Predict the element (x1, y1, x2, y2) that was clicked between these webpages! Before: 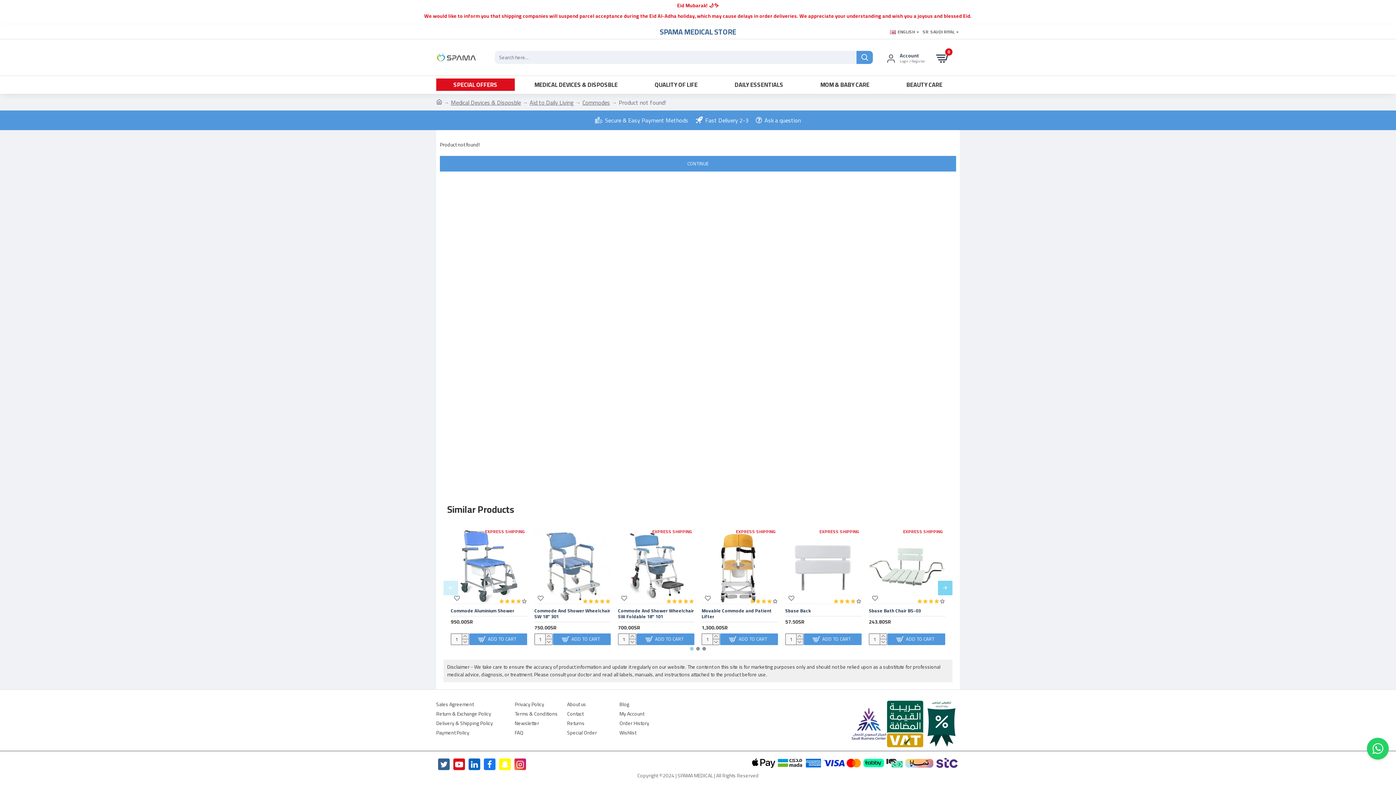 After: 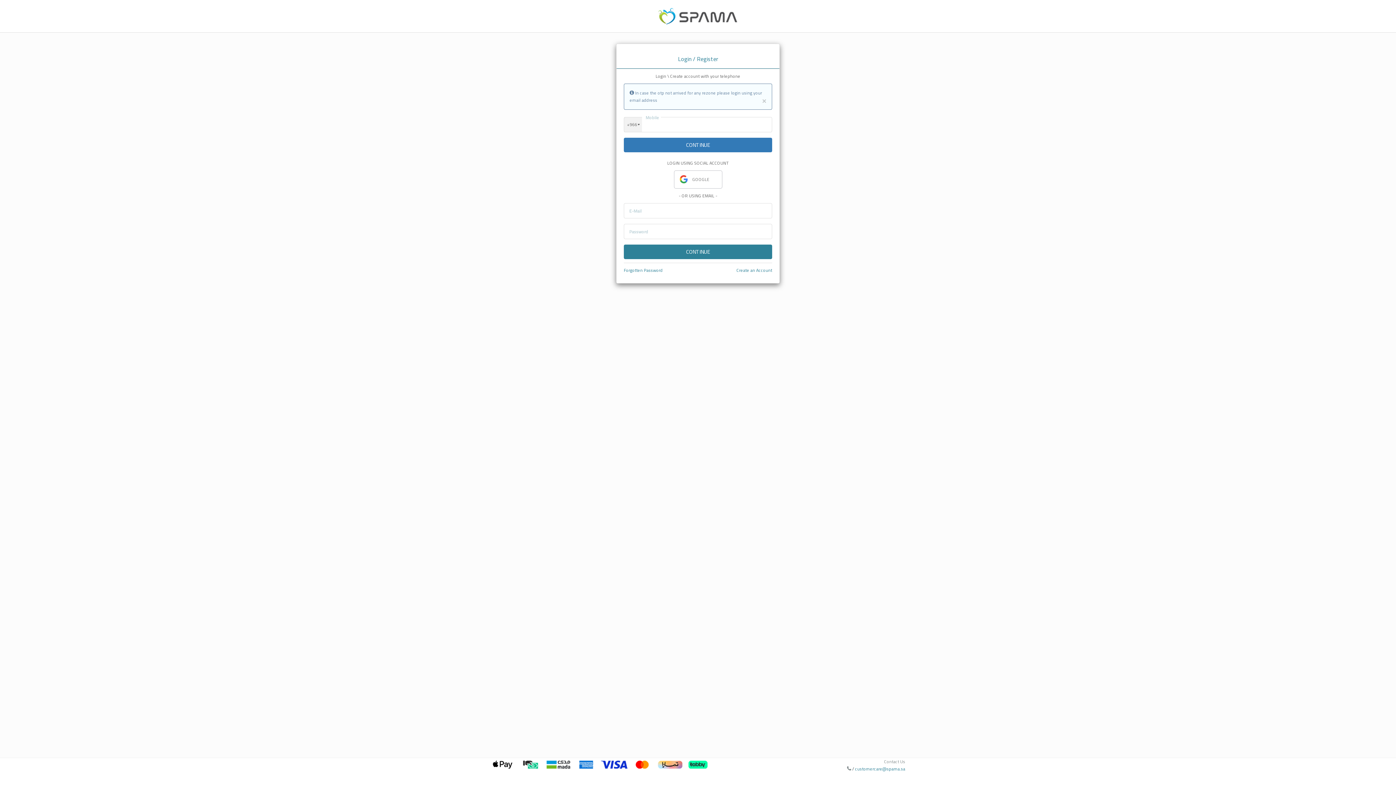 Action: bbox: (619, 719, 649, 729) label: Order History